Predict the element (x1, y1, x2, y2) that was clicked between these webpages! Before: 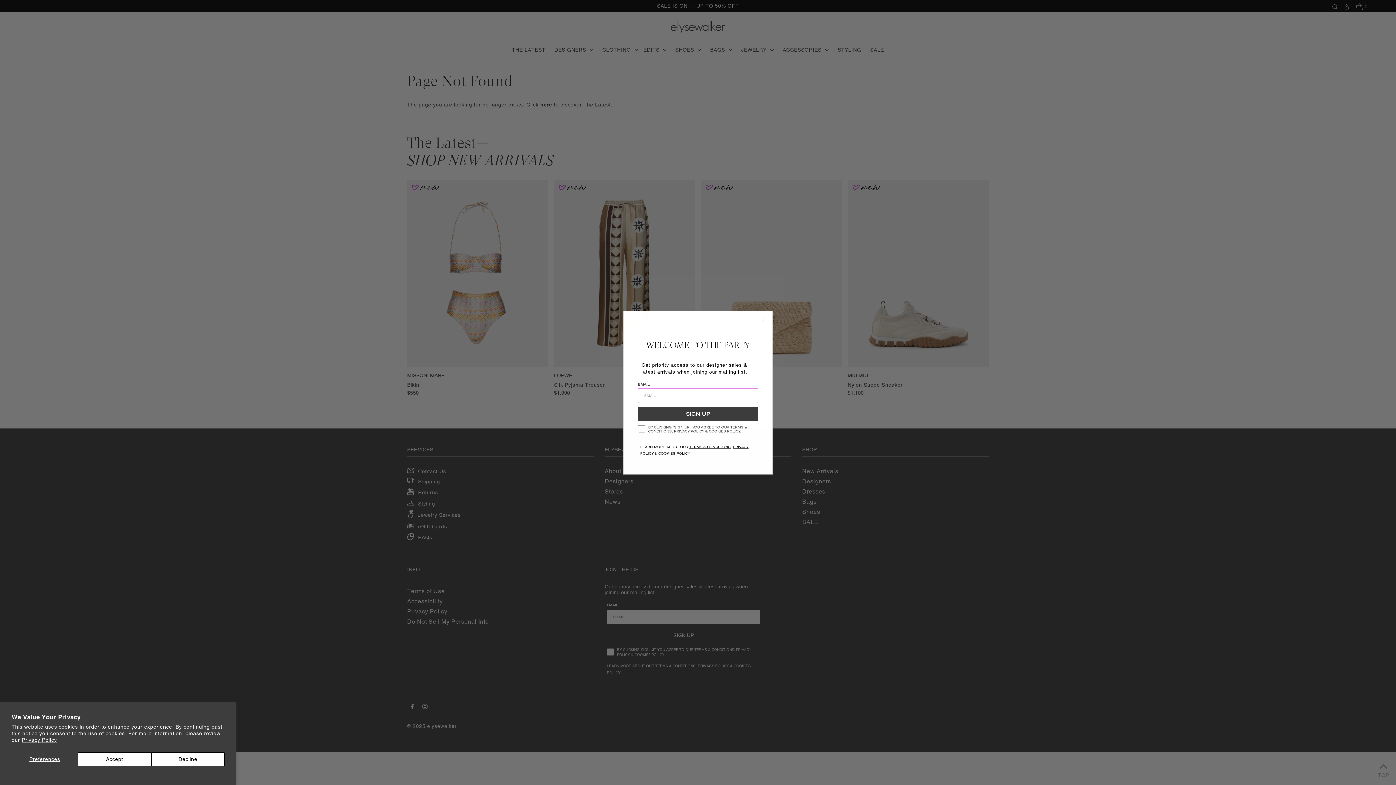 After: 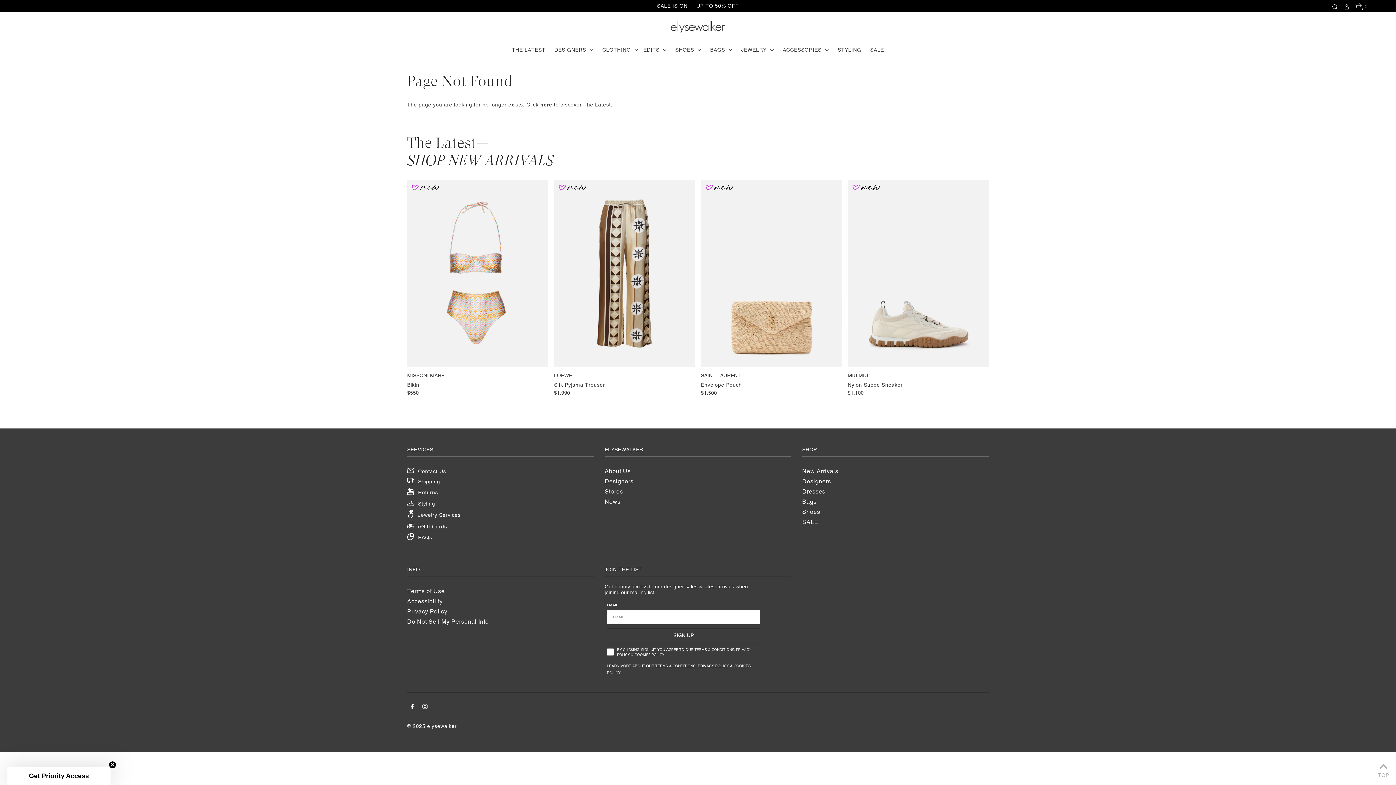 Action: label: Decline bbox: (151, 752, 224, 766)